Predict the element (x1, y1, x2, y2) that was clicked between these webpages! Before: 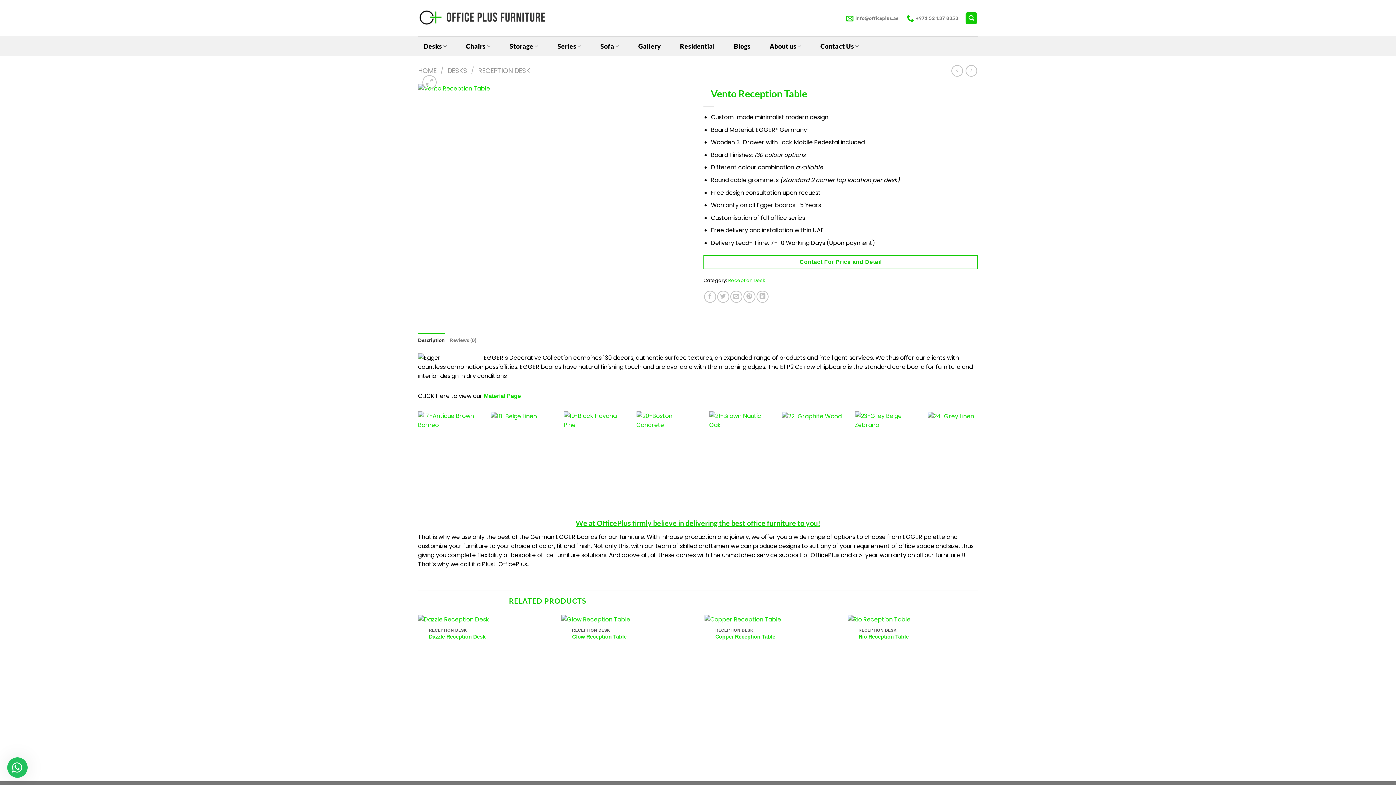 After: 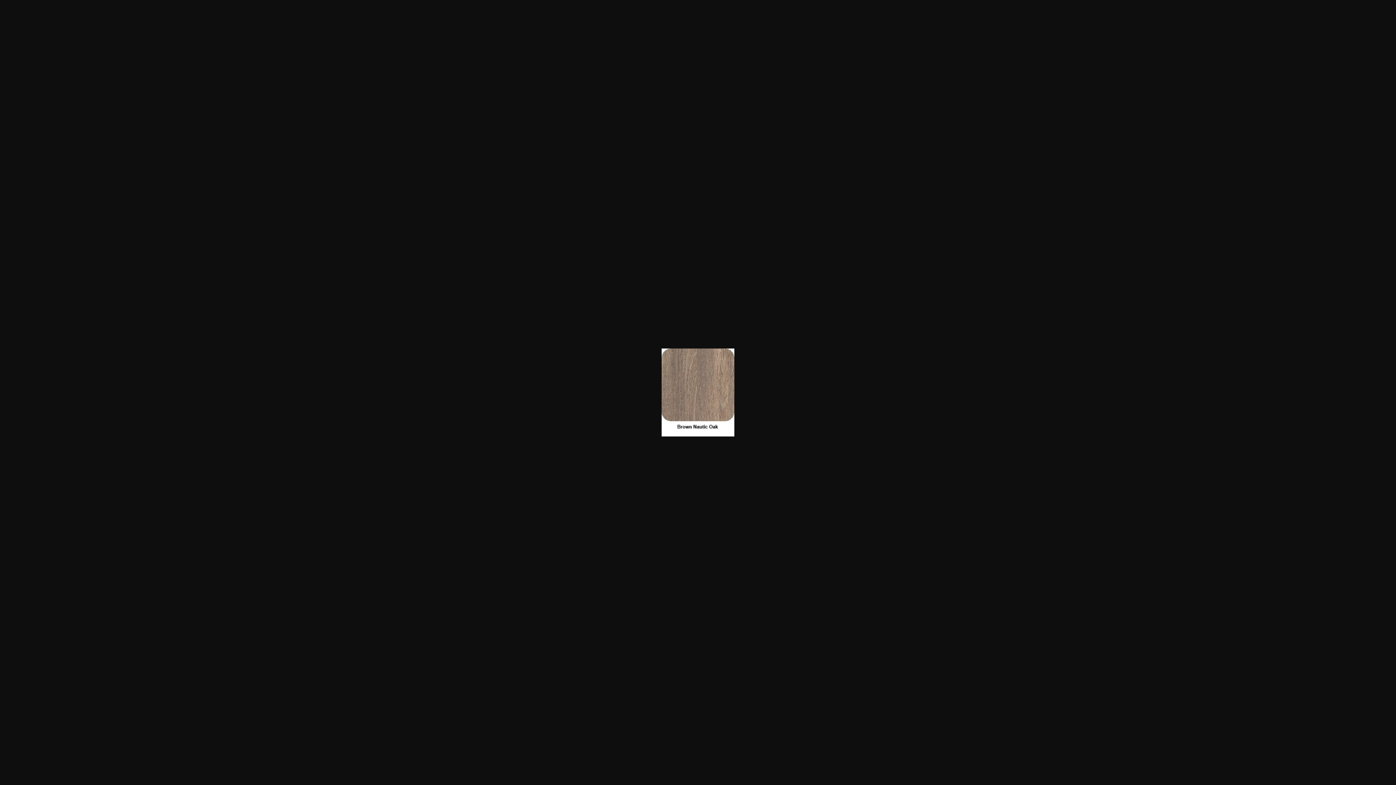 Action: bbox: (709, 411, 769, 440)